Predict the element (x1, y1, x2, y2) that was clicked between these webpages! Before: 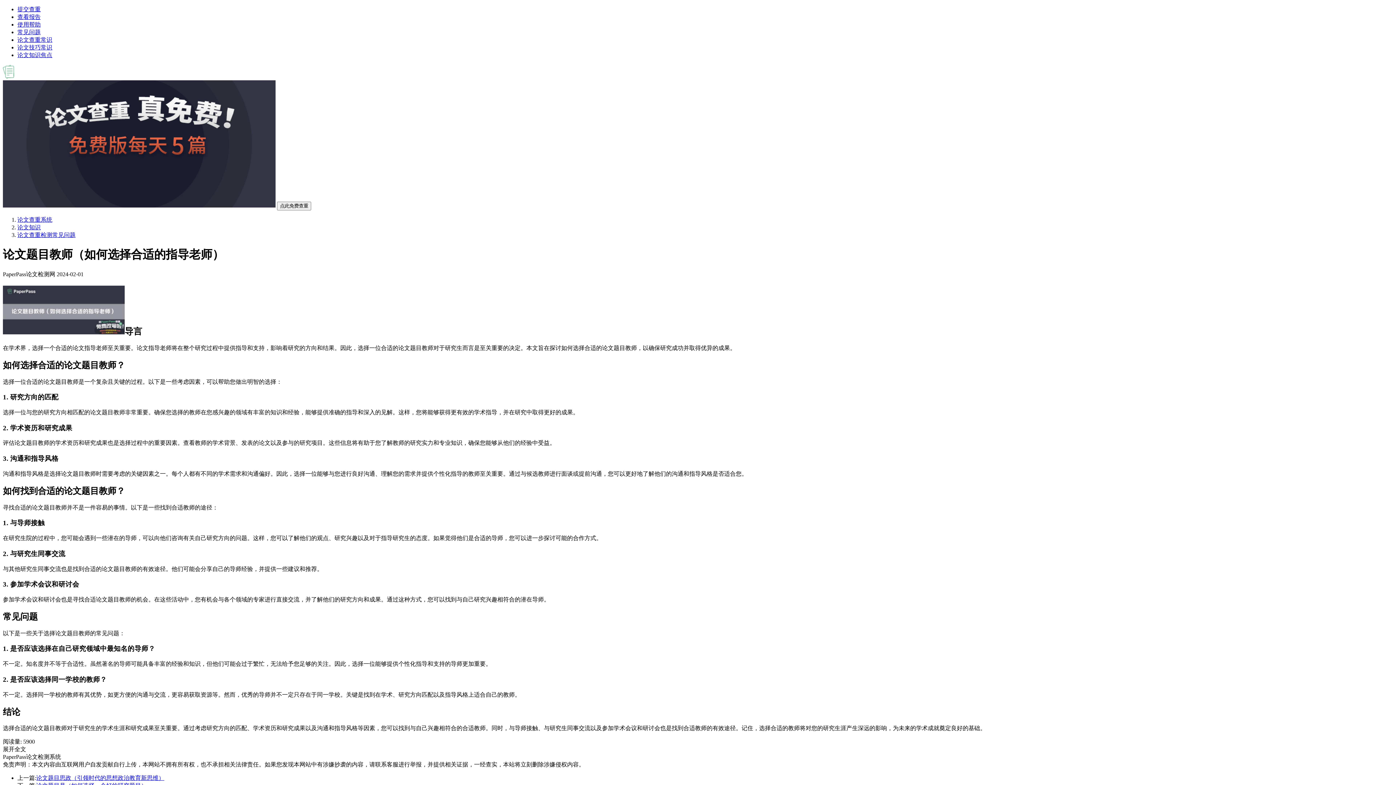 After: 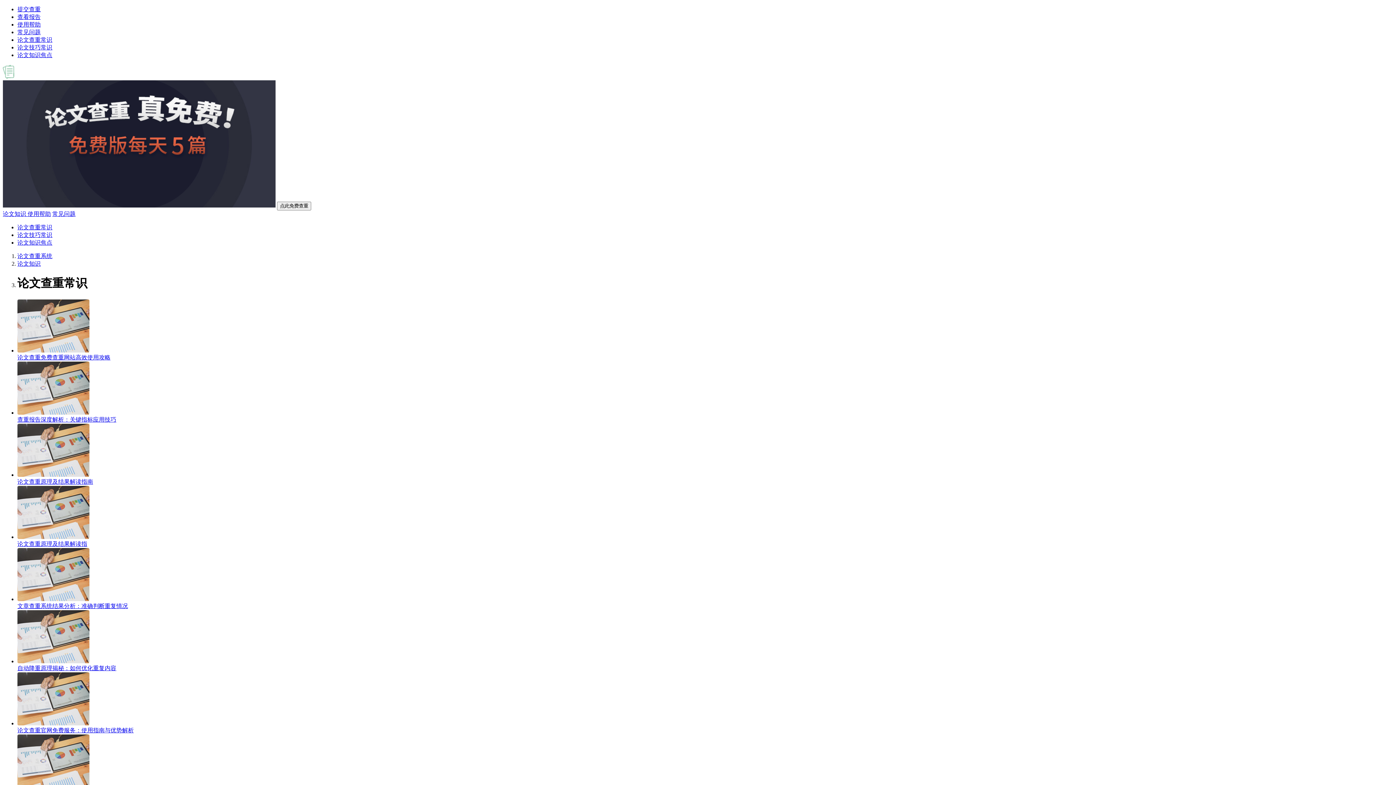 Action: label: 论文查重常识 bbox: (17, 36, 52, 42)